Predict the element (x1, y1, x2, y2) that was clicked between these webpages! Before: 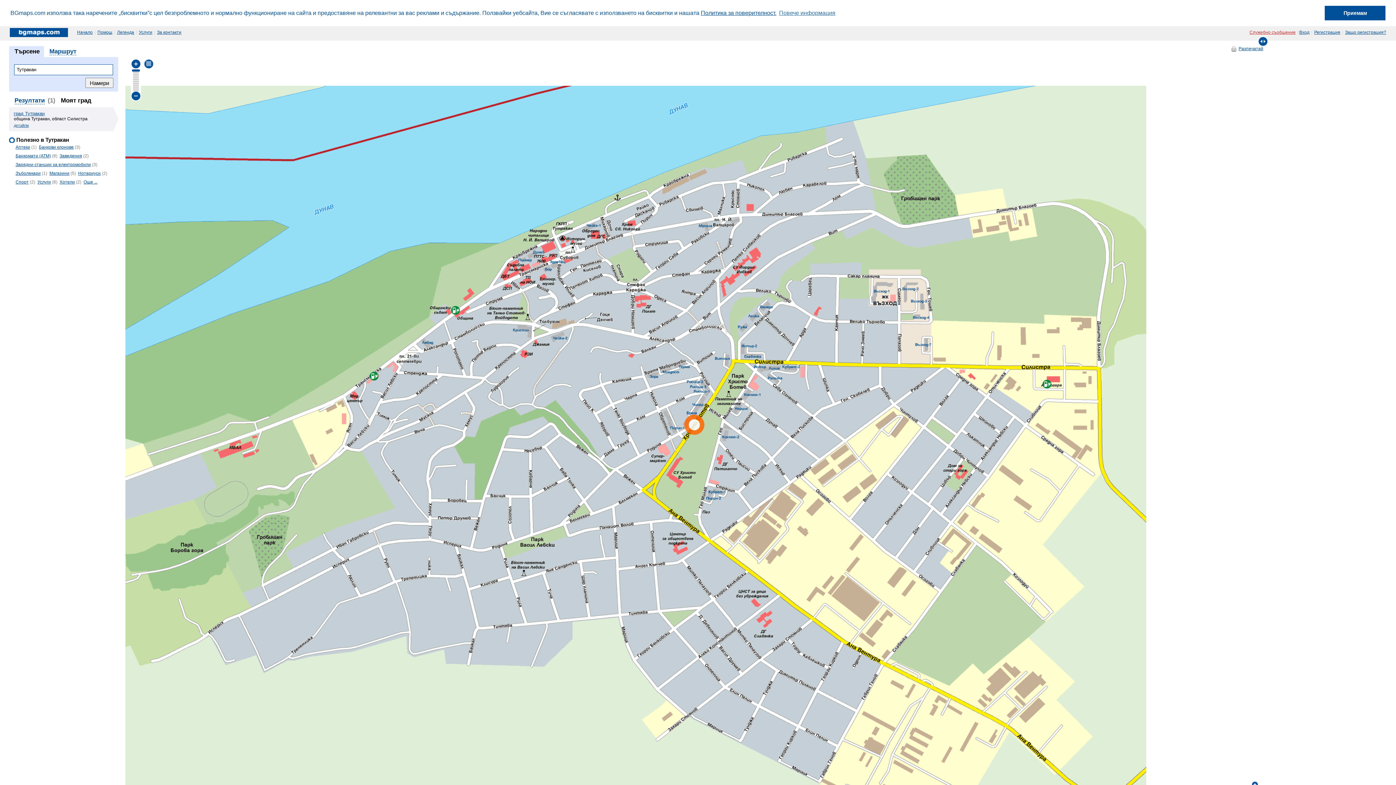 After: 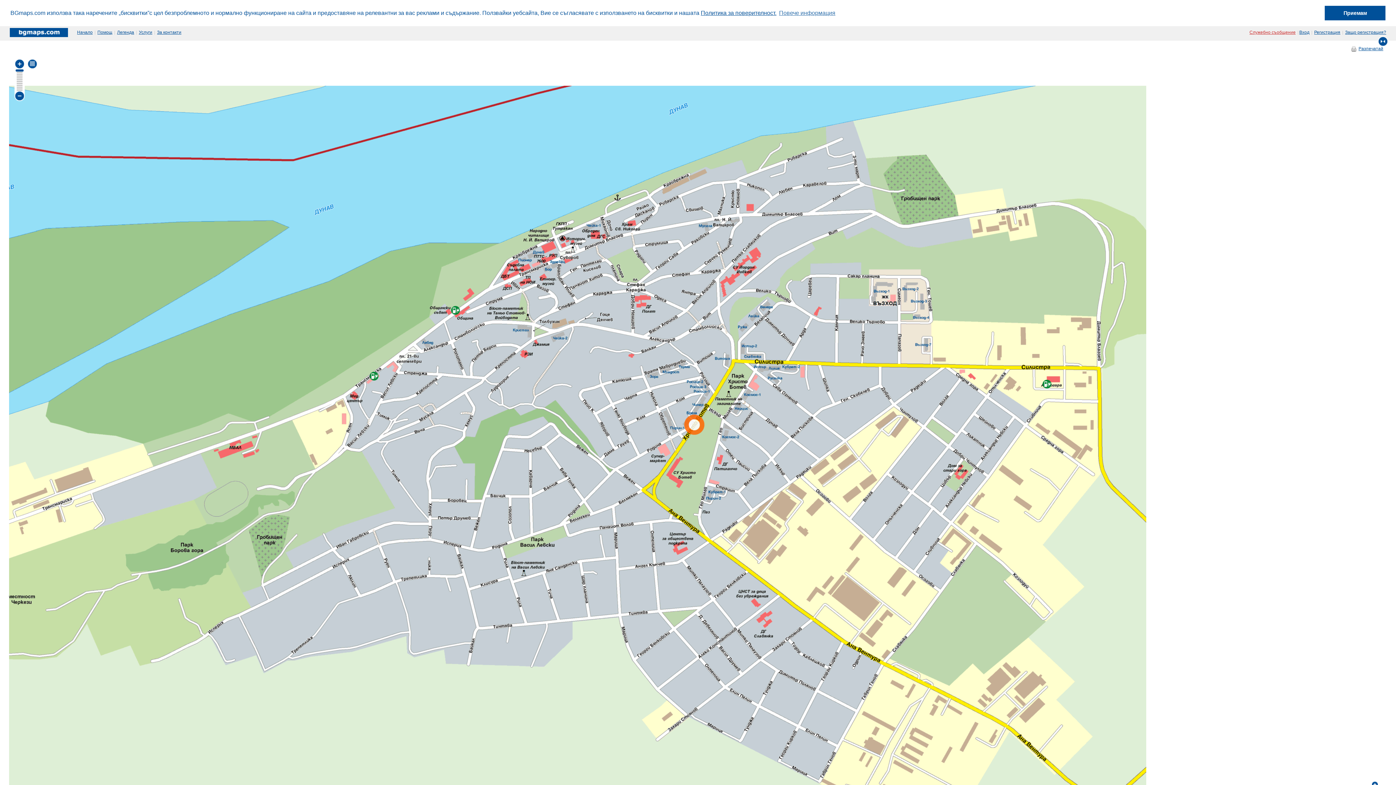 Action: bbox: (1258, 36, 1268, 46)